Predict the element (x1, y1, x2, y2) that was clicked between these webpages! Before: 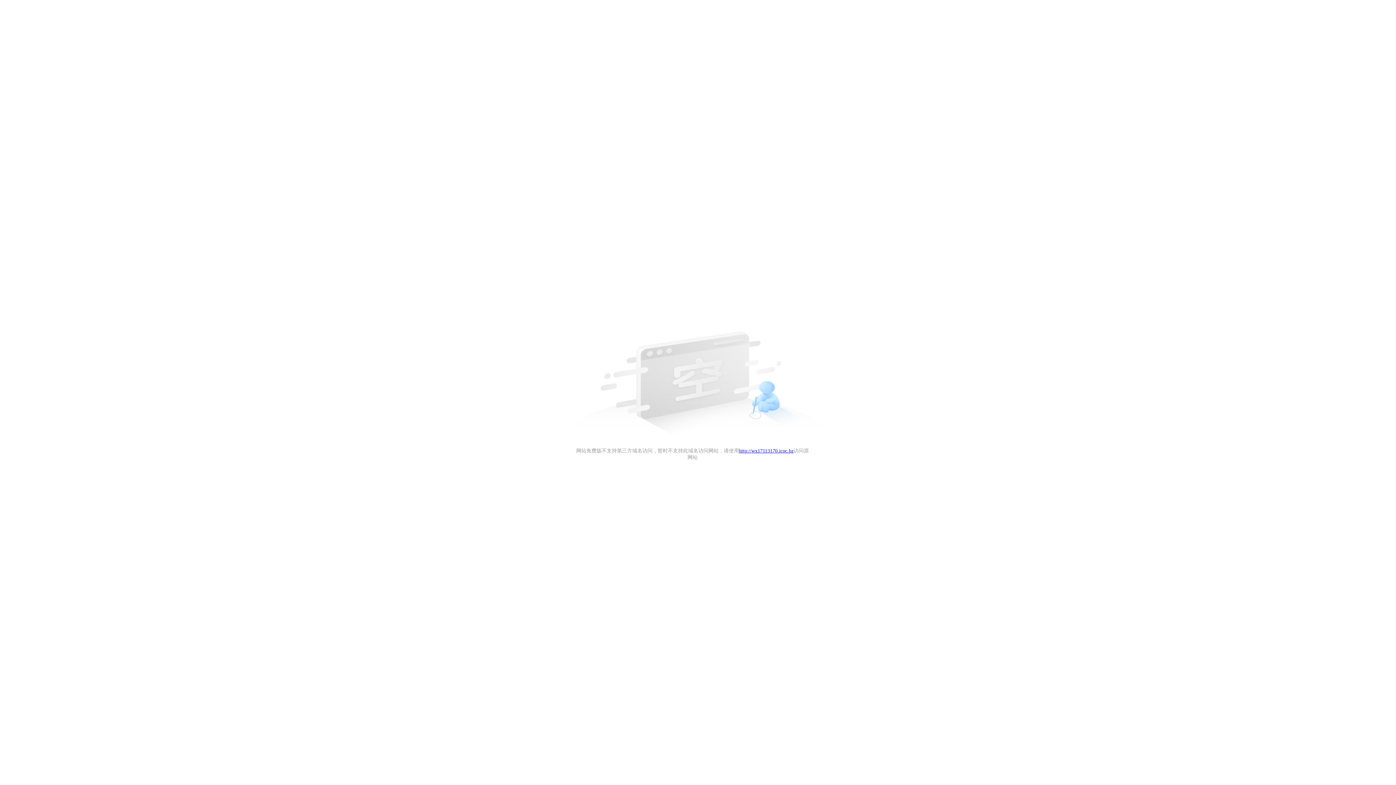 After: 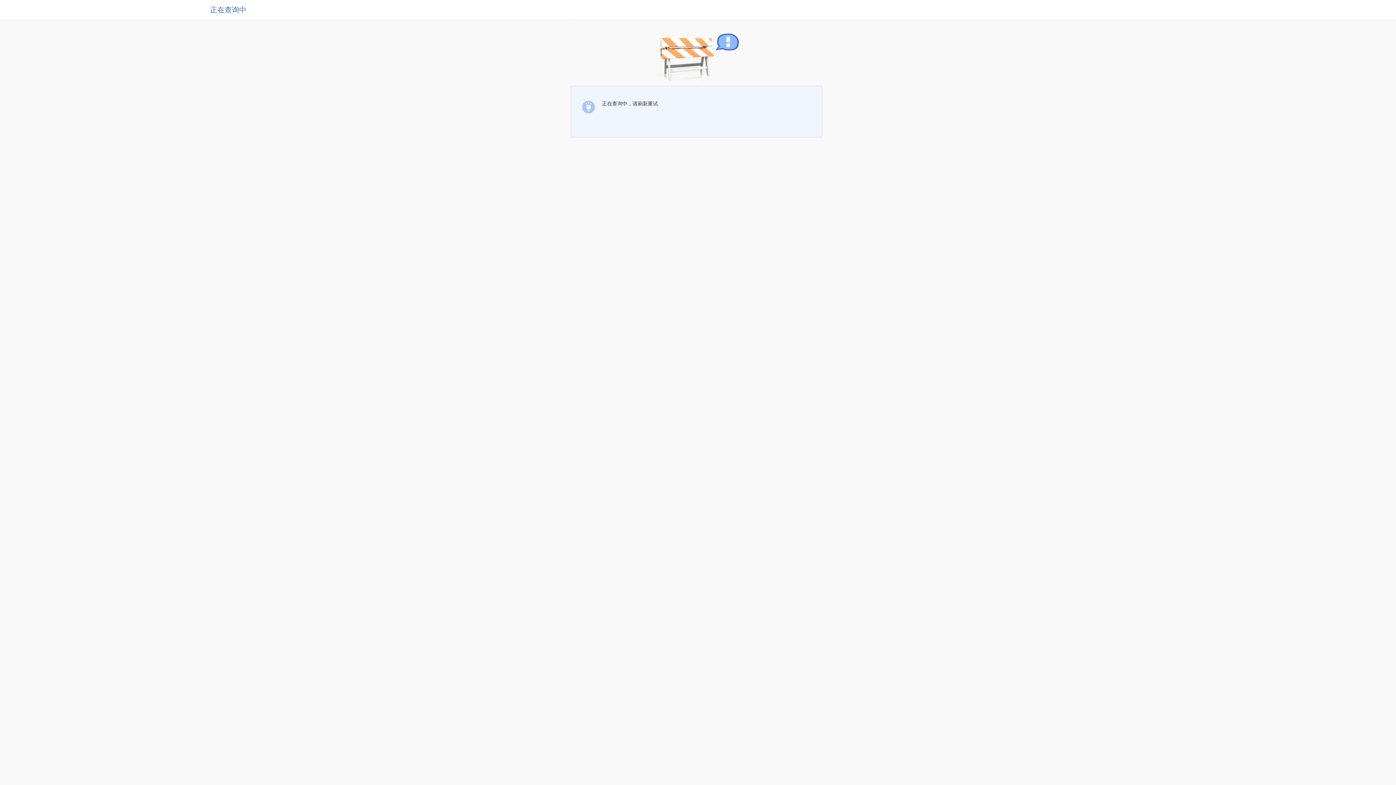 Action: bbox: (739, 448, 793, 453) label: http://wx17113170.icoc.bz